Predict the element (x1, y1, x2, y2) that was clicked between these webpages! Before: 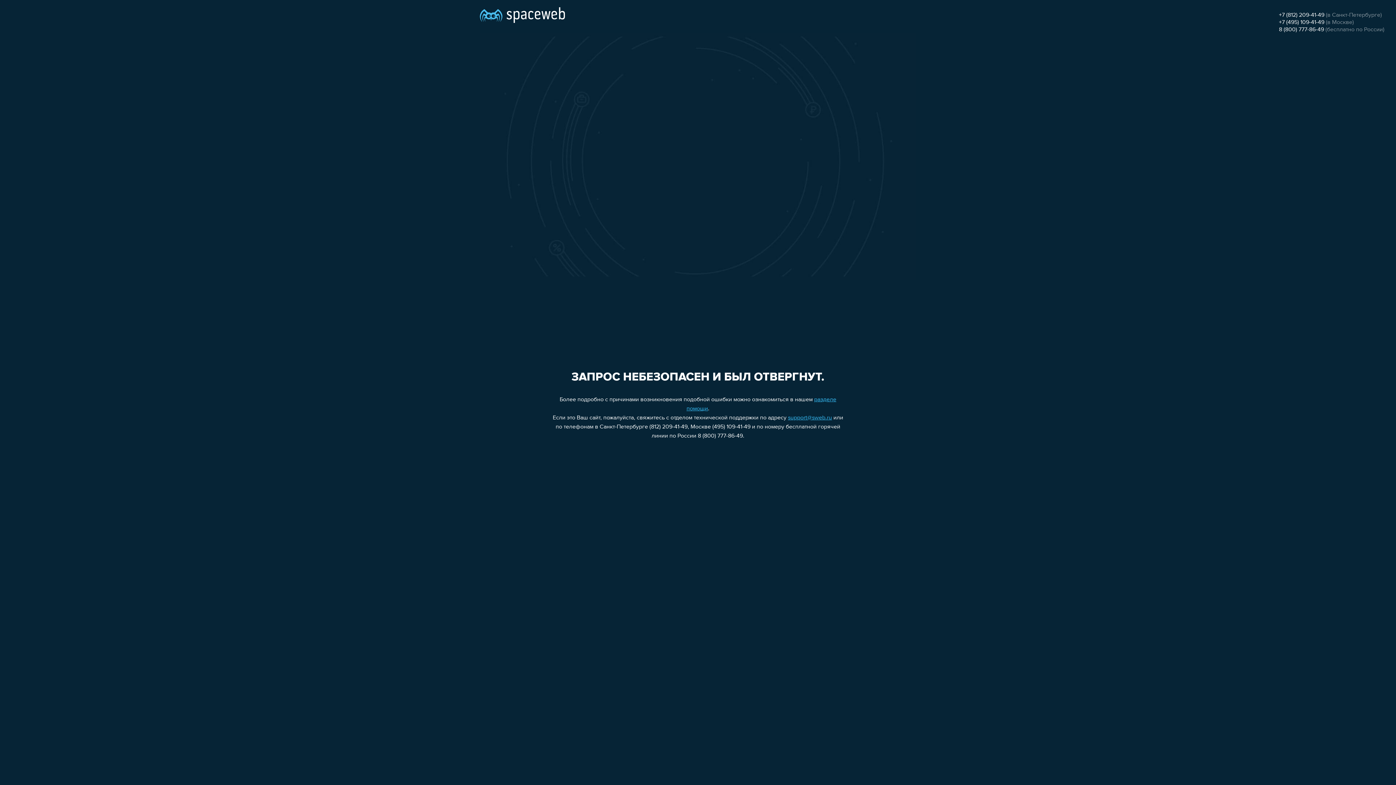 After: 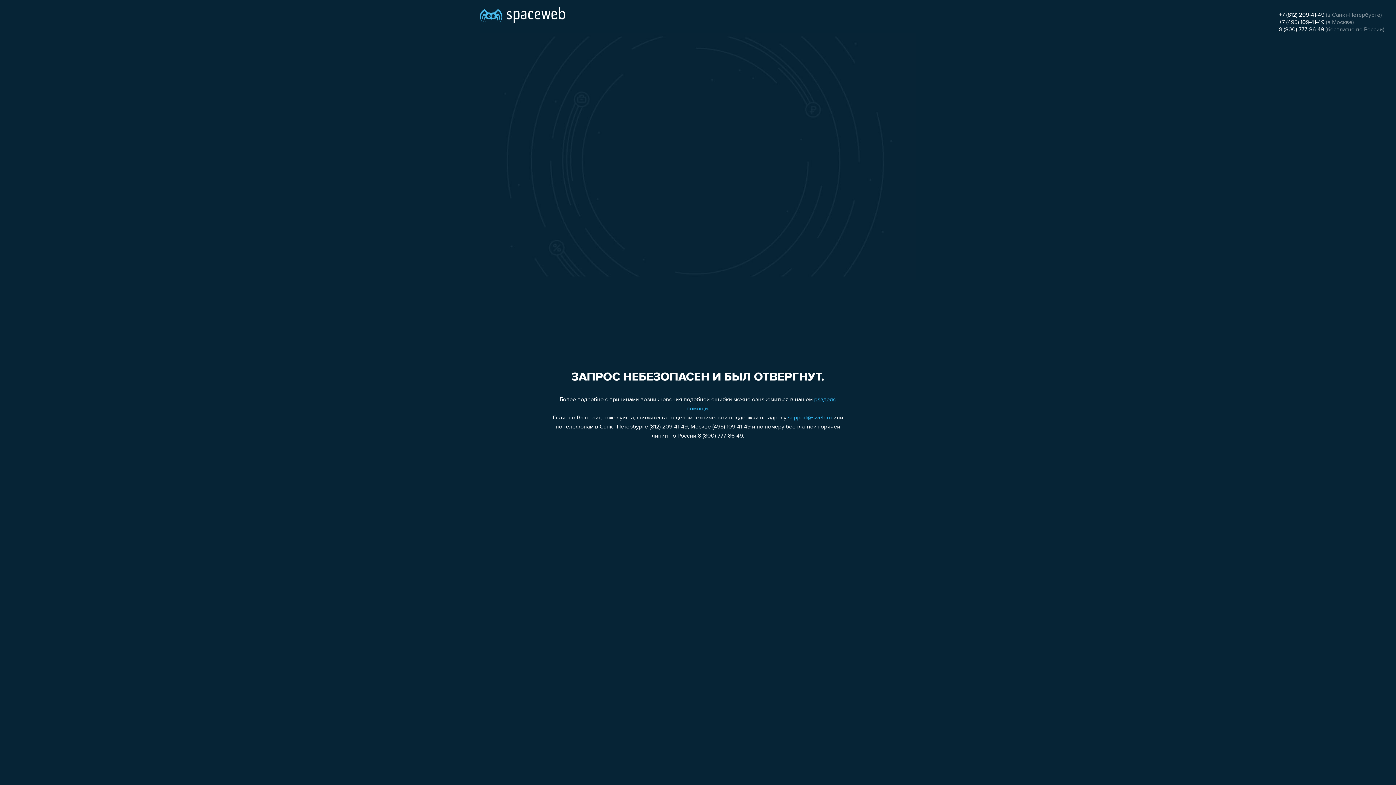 Action: label: support@sweb.ru bbox: (788, 415, 832, 421)